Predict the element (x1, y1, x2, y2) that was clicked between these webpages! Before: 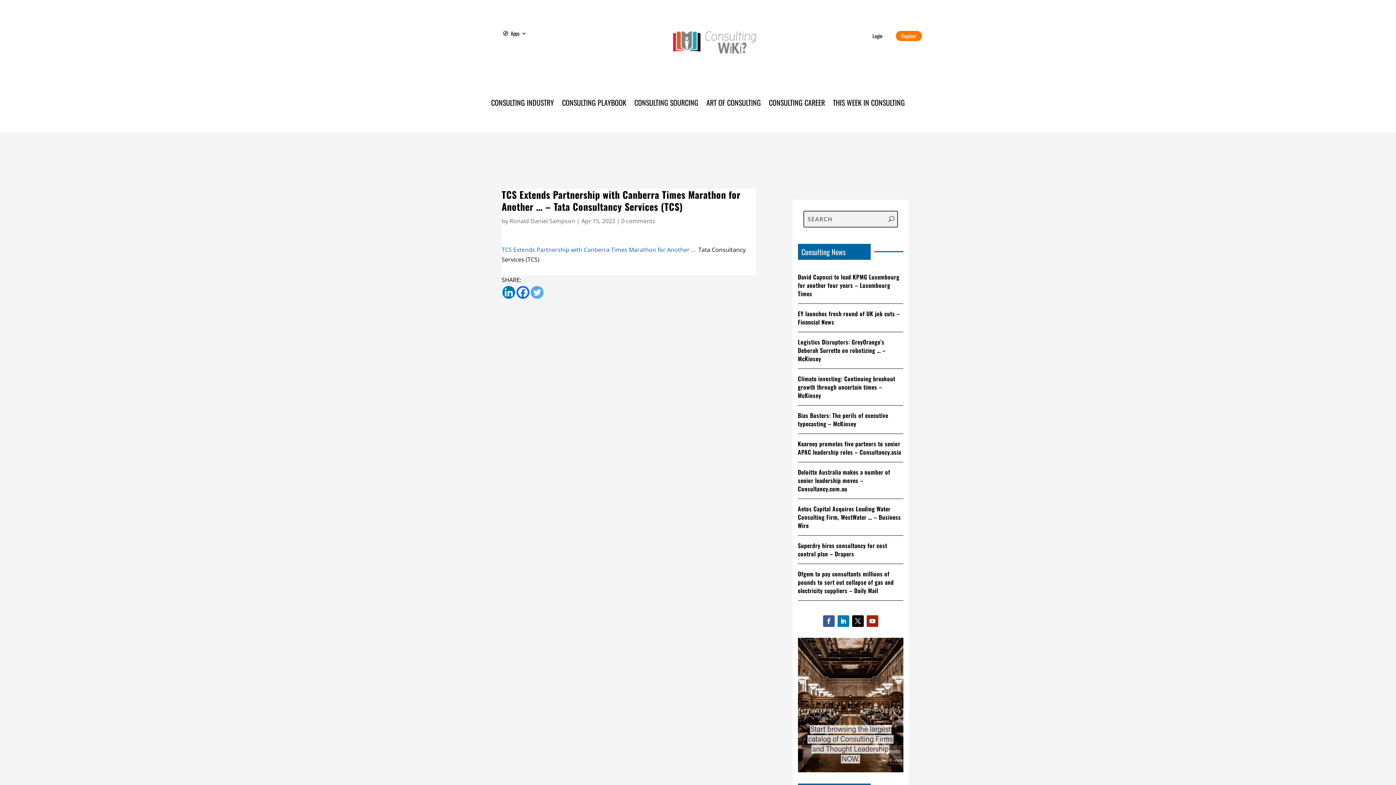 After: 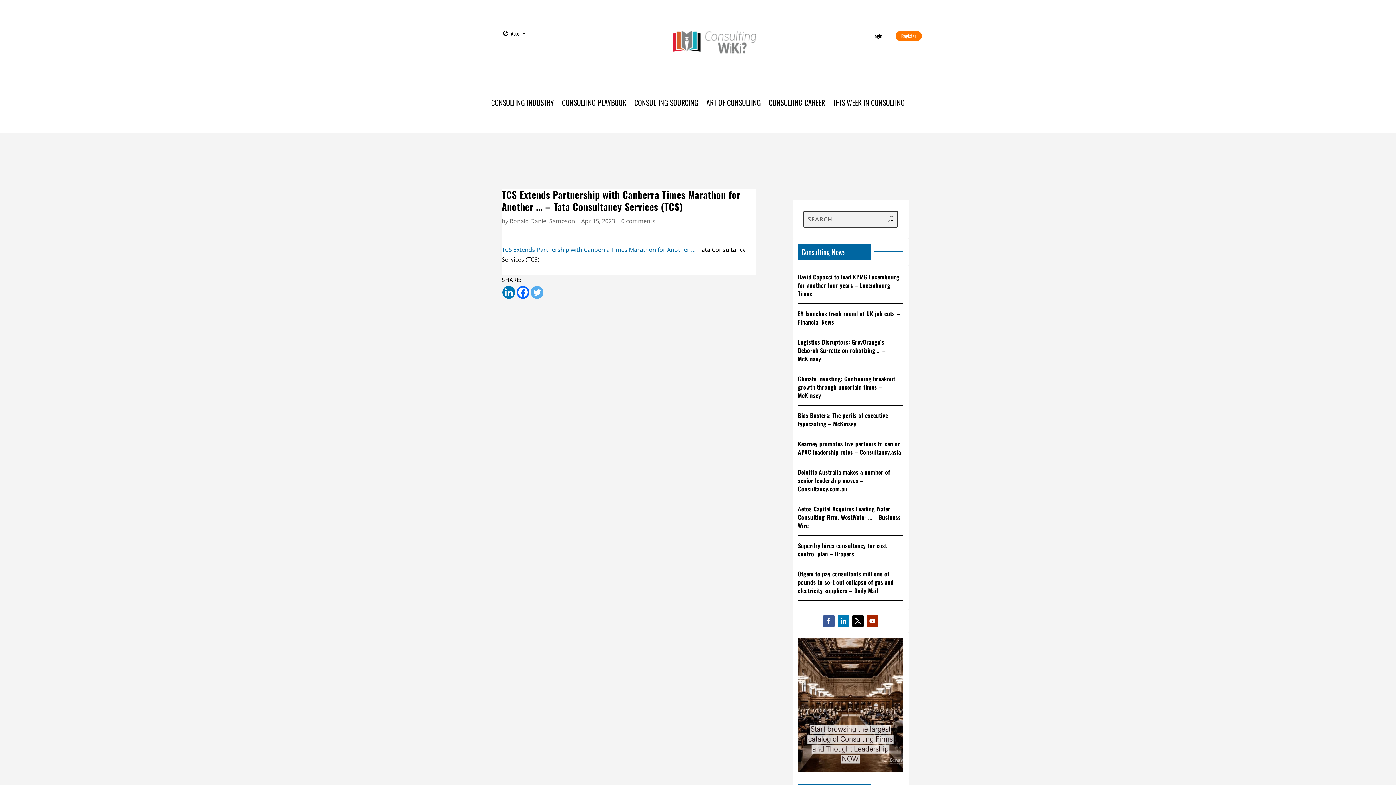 Action: bbox: (501, 245, 695, 253) label: TCS Extends Partnership with Canberra Times Marathon for Another …